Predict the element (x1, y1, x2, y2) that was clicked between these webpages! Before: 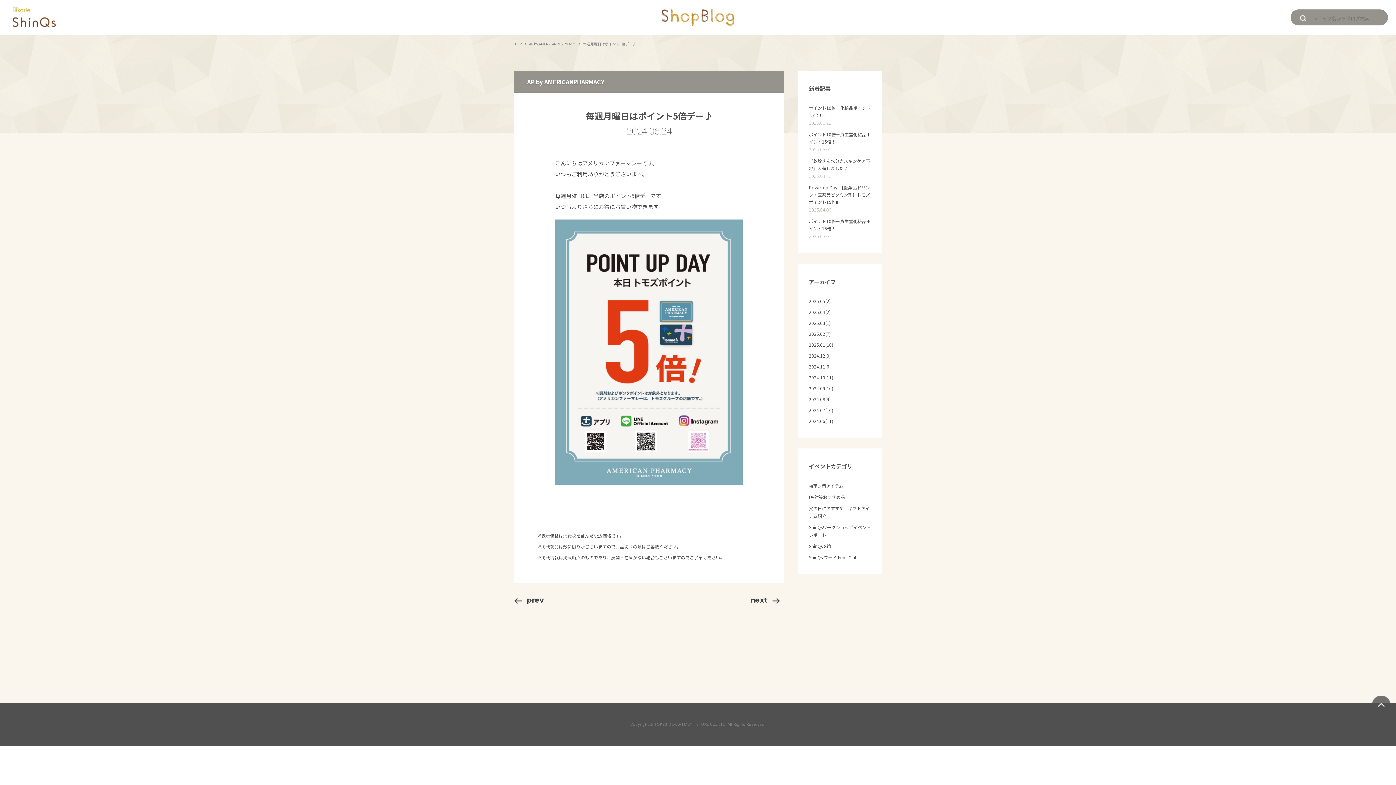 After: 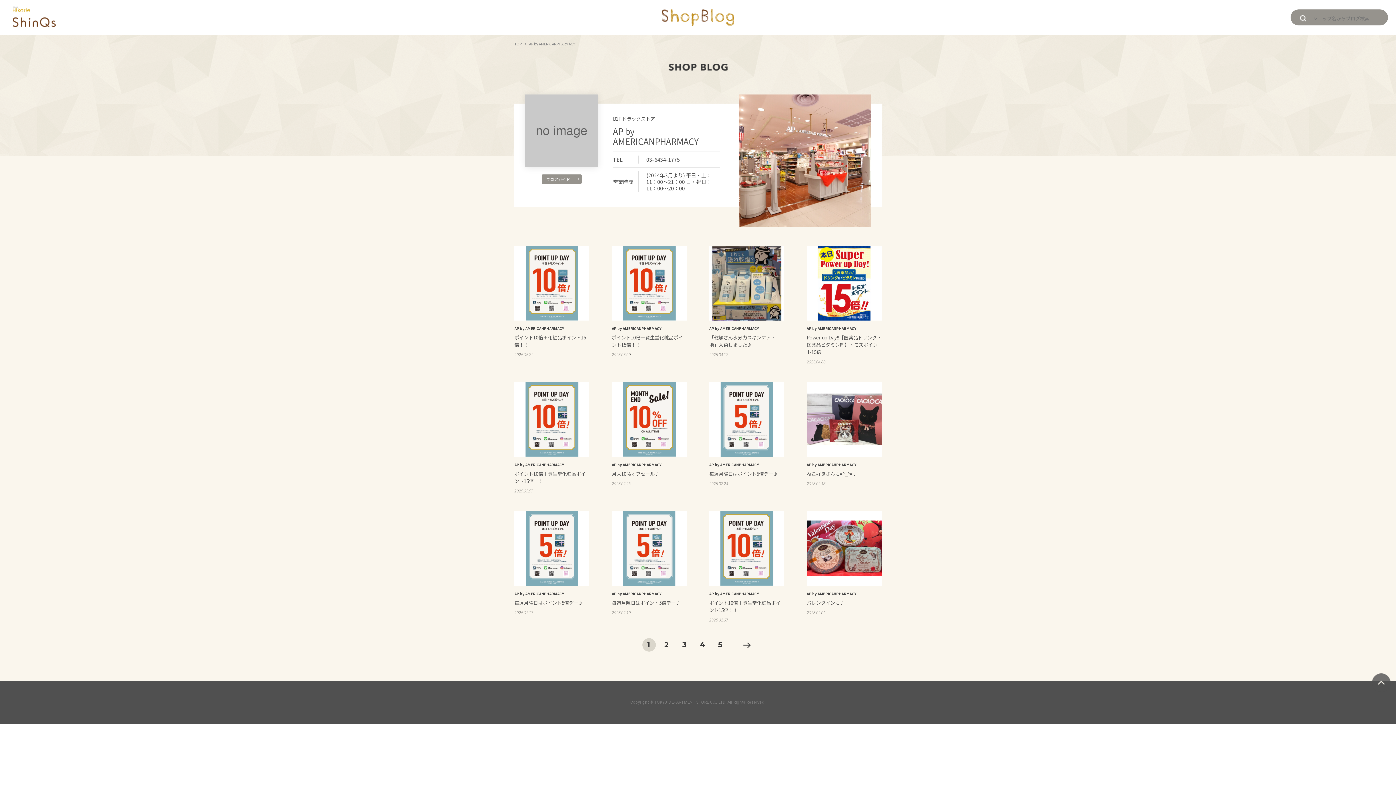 Action: bbox: (529, 41, 576, 46) label: AP by AMERICANPHARMACY 